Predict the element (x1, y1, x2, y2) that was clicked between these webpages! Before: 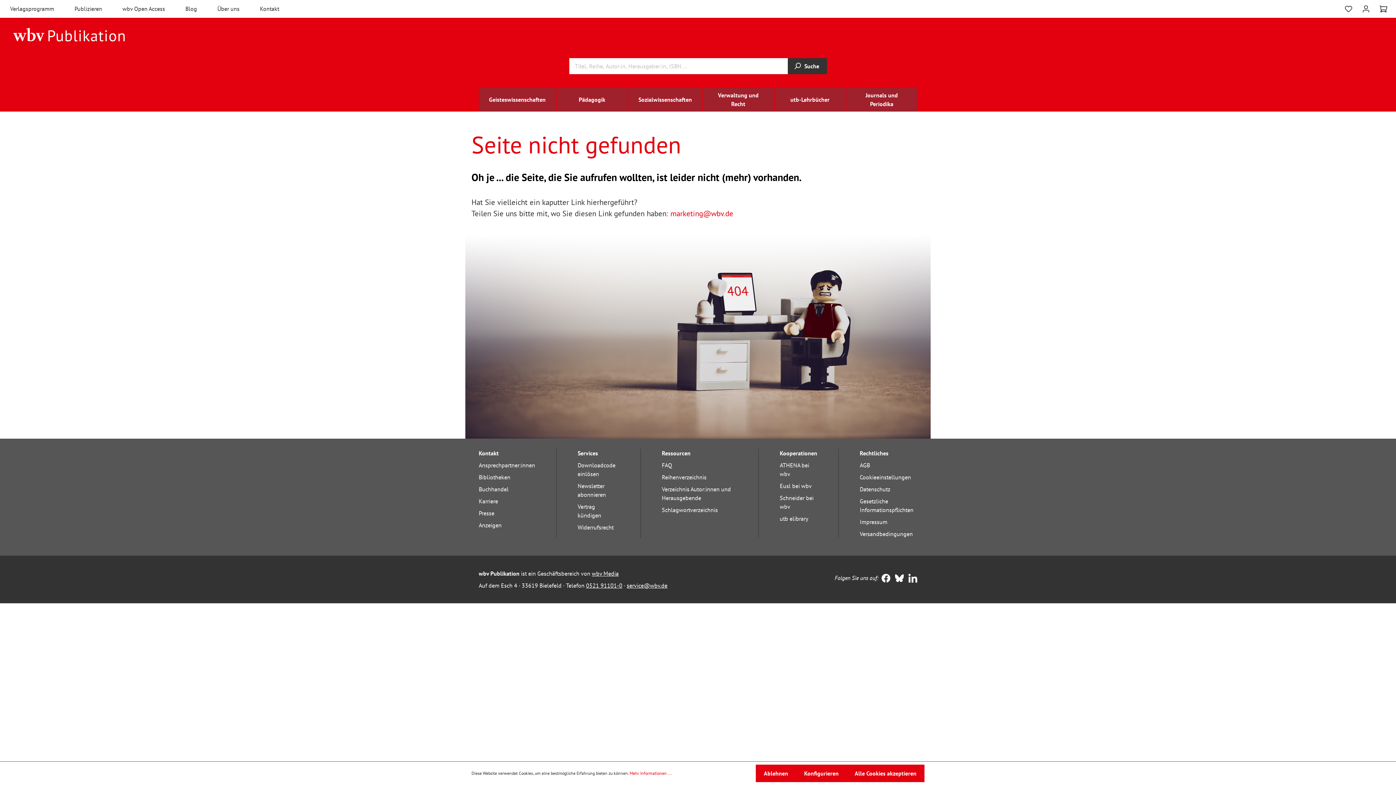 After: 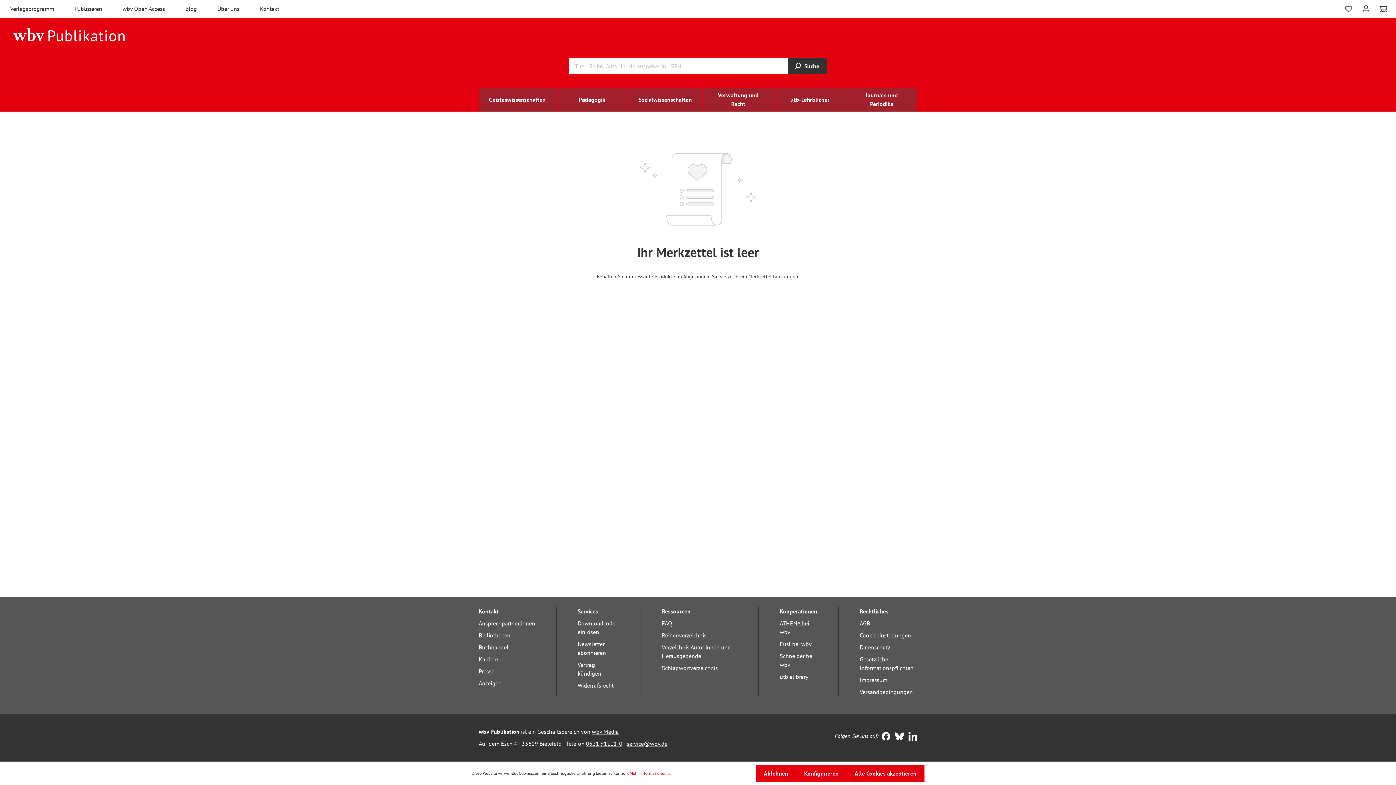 Action: label: Merkzettel bbox: (1344, 2, 1353, 15)